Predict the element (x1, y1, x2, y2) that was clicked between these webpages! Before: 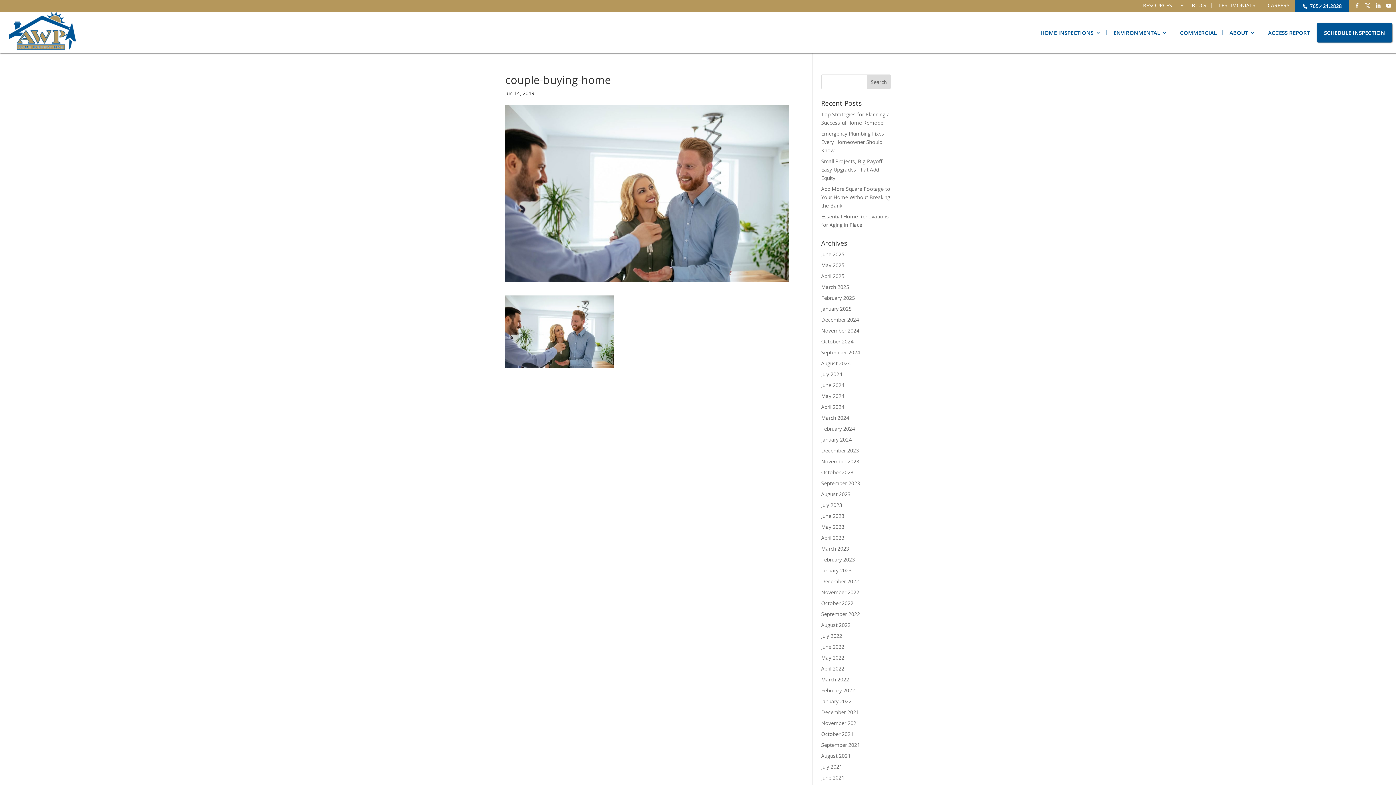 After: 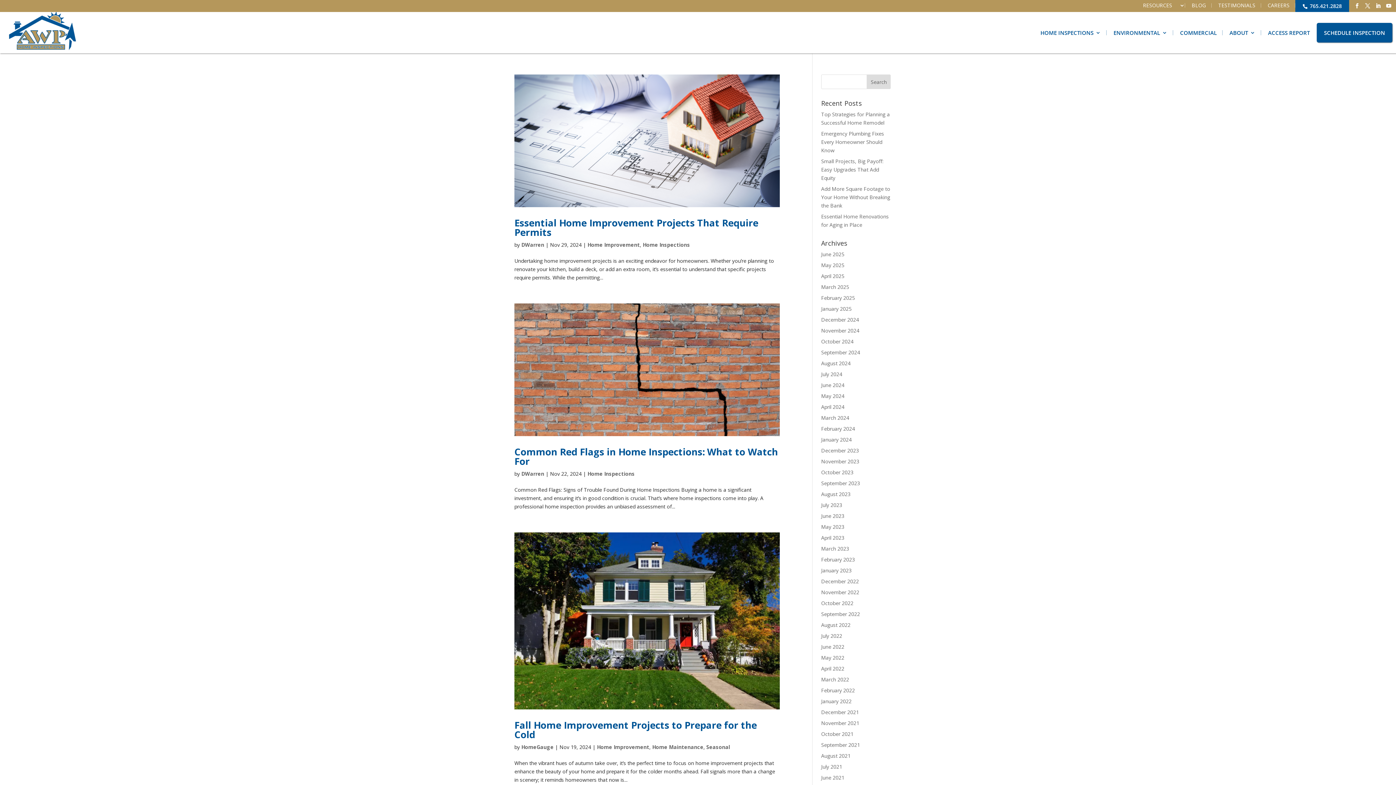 Action: label: November 2024 bbox: (821, 327, 859, 334)